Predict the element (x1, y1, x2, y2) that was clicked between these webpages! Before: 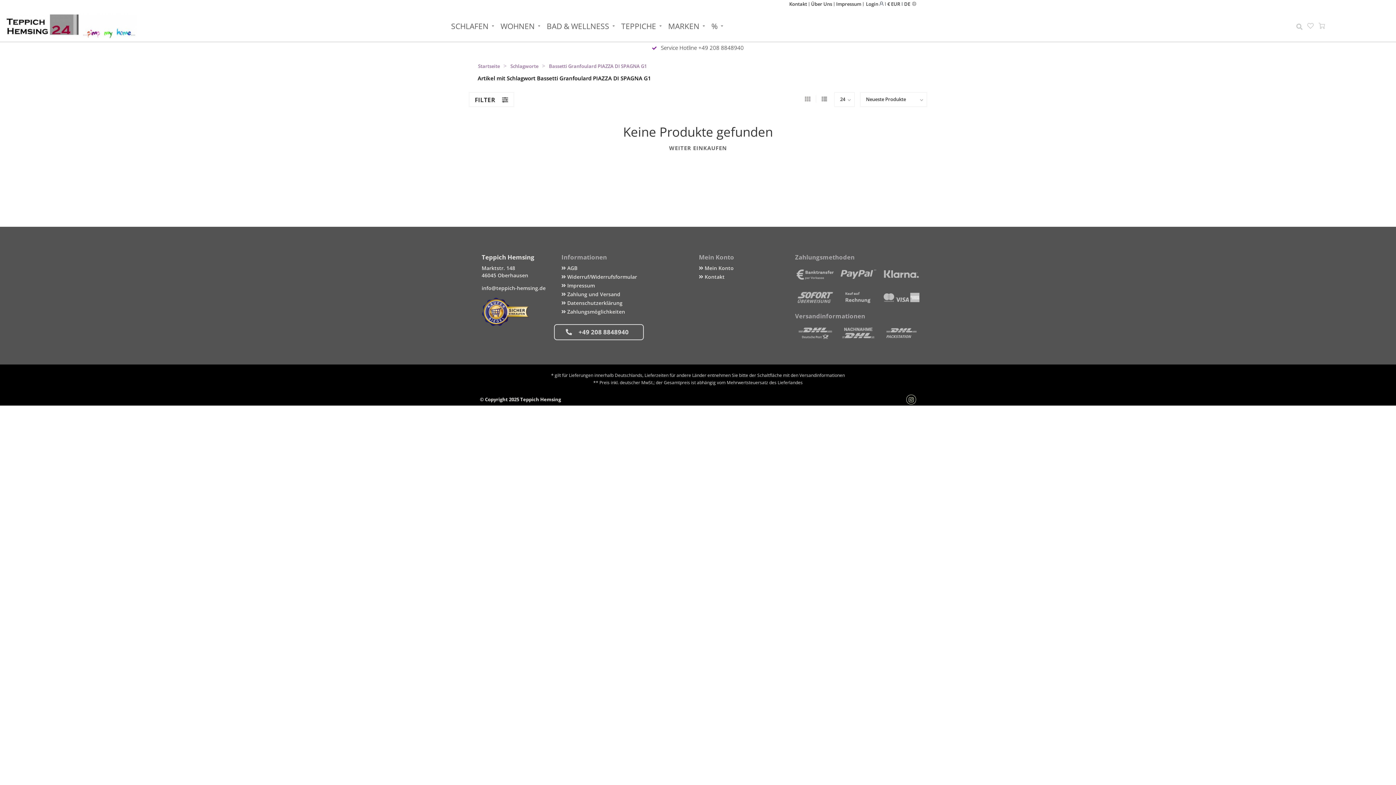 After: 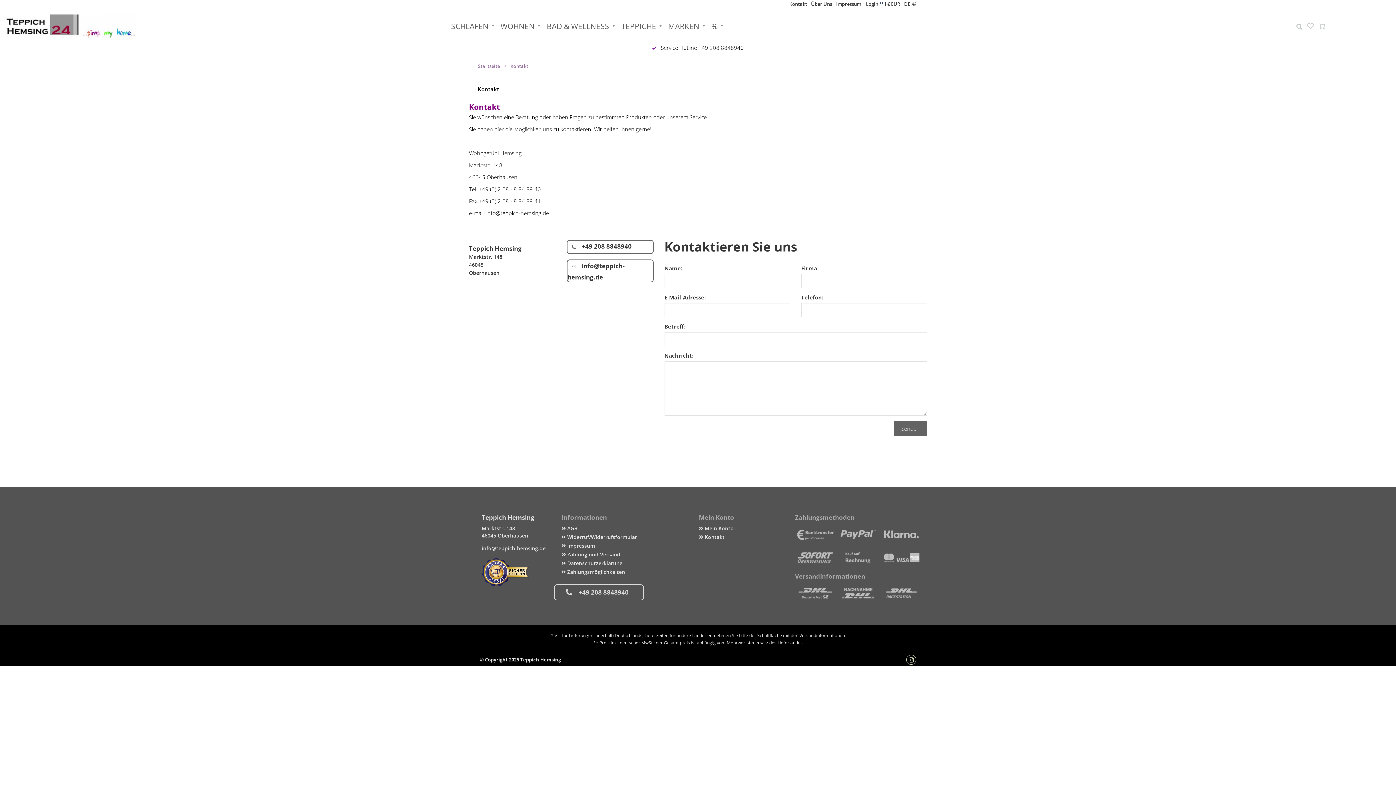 Action: label:  Kontakt bbox: (699, 272, 724, 281)